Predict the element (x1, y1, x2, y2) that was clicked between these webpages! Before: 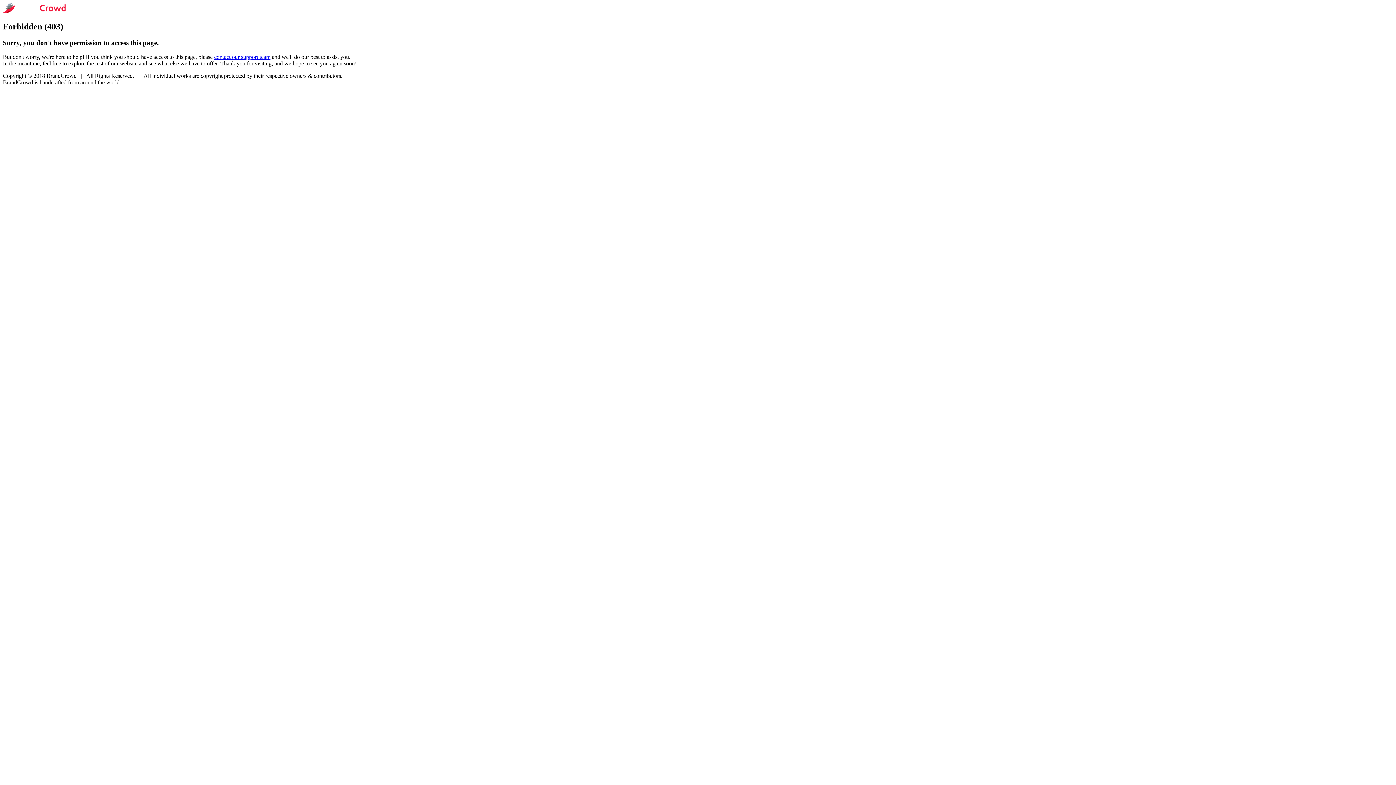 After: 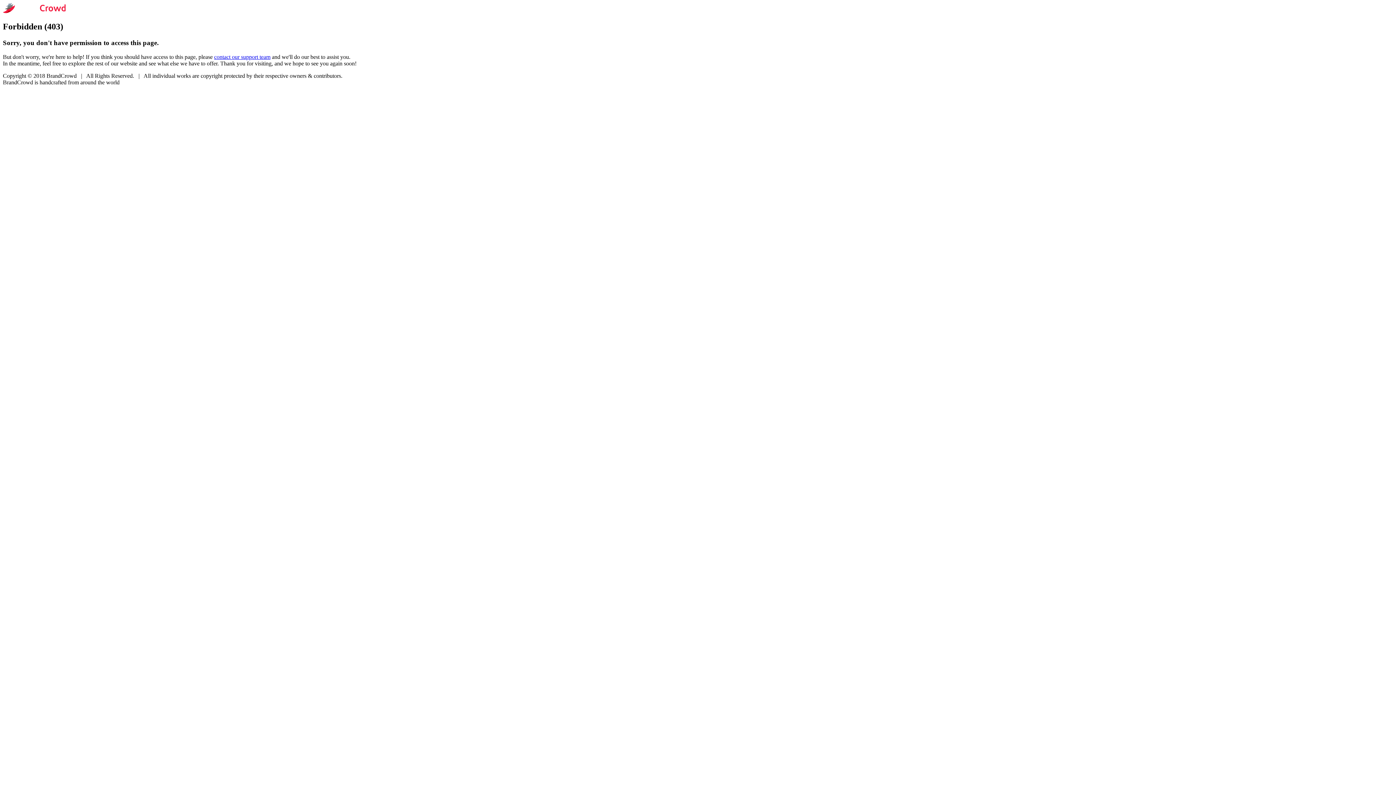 Action: bbox: (214, 53, 270, 59) label: contact our support team